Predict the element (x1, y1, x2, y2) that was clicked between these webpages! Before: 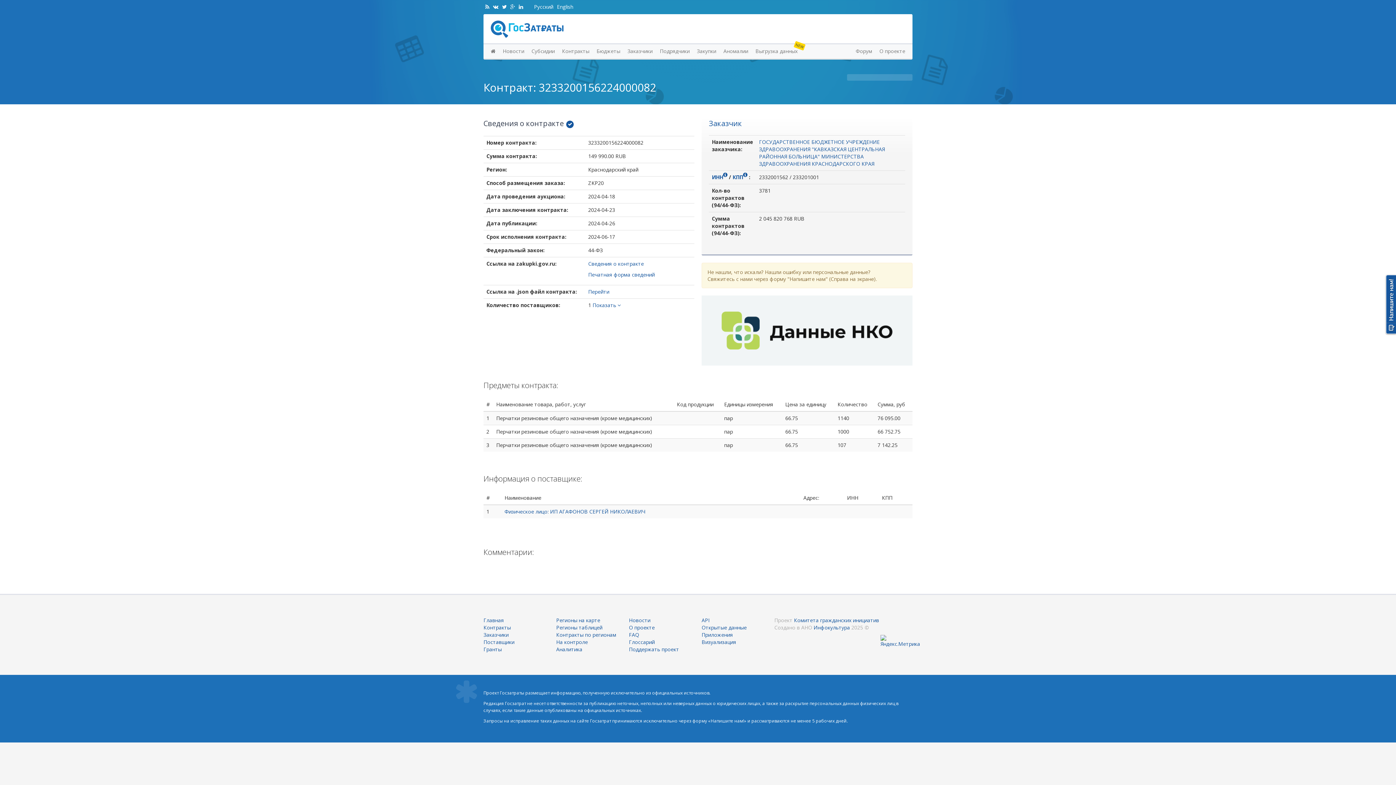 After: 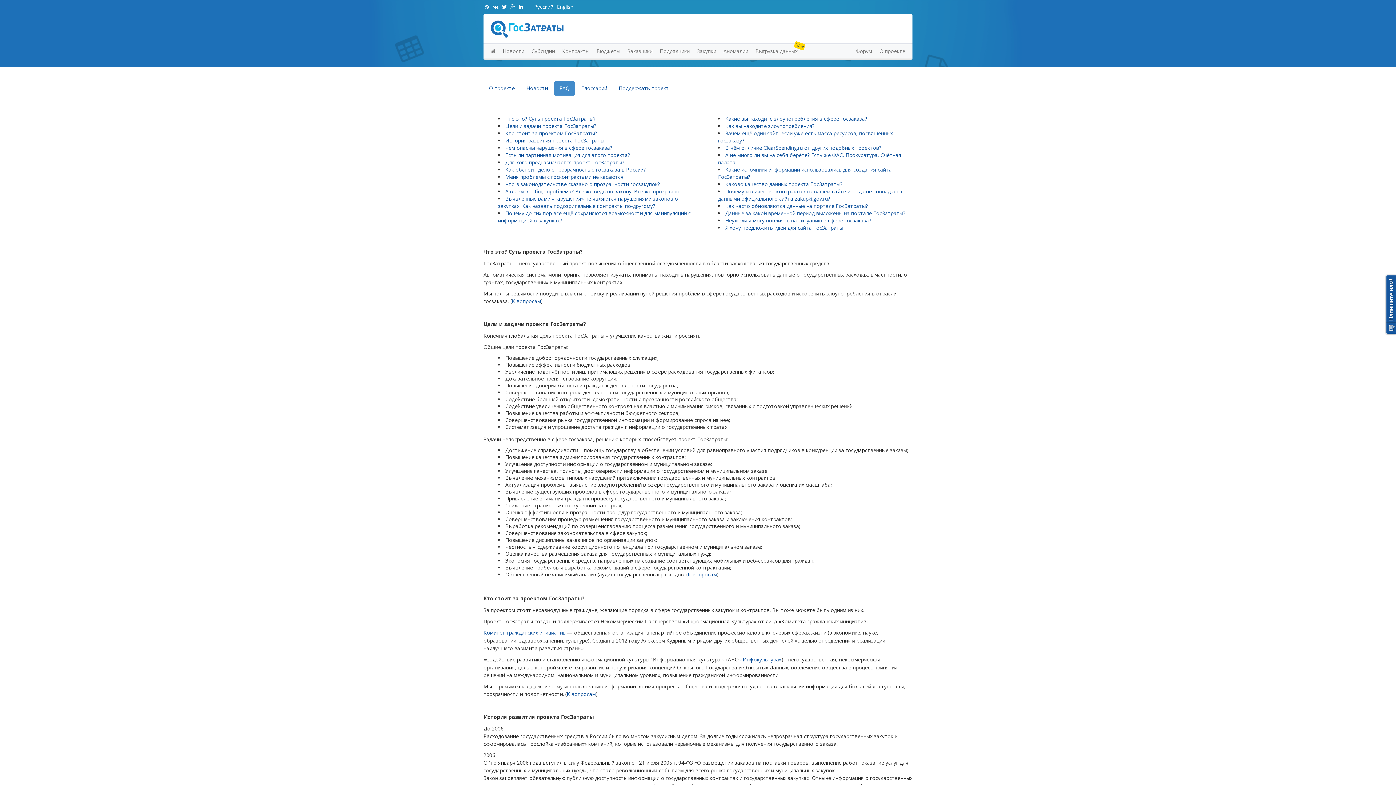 Action: bbox: (629, 632, 639, 637) label: FAQ